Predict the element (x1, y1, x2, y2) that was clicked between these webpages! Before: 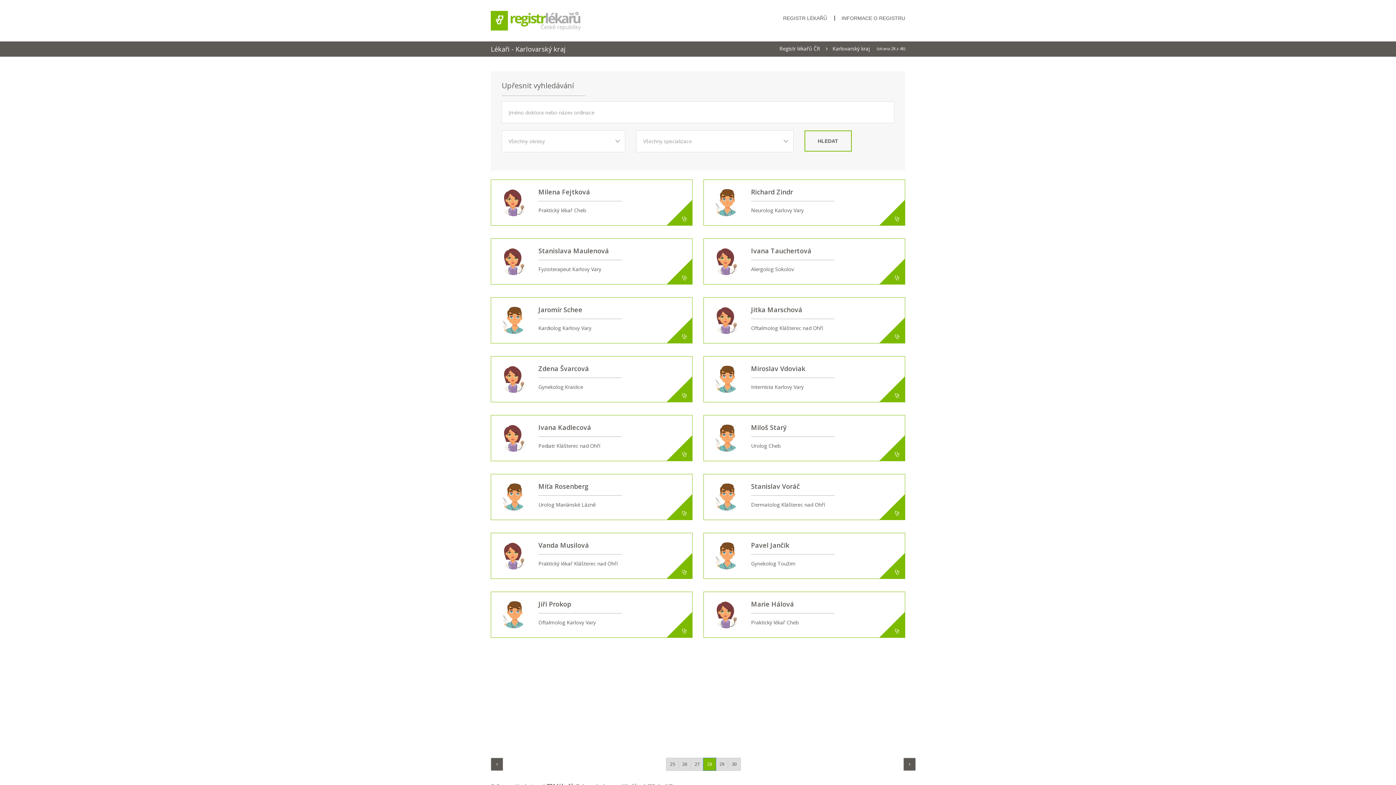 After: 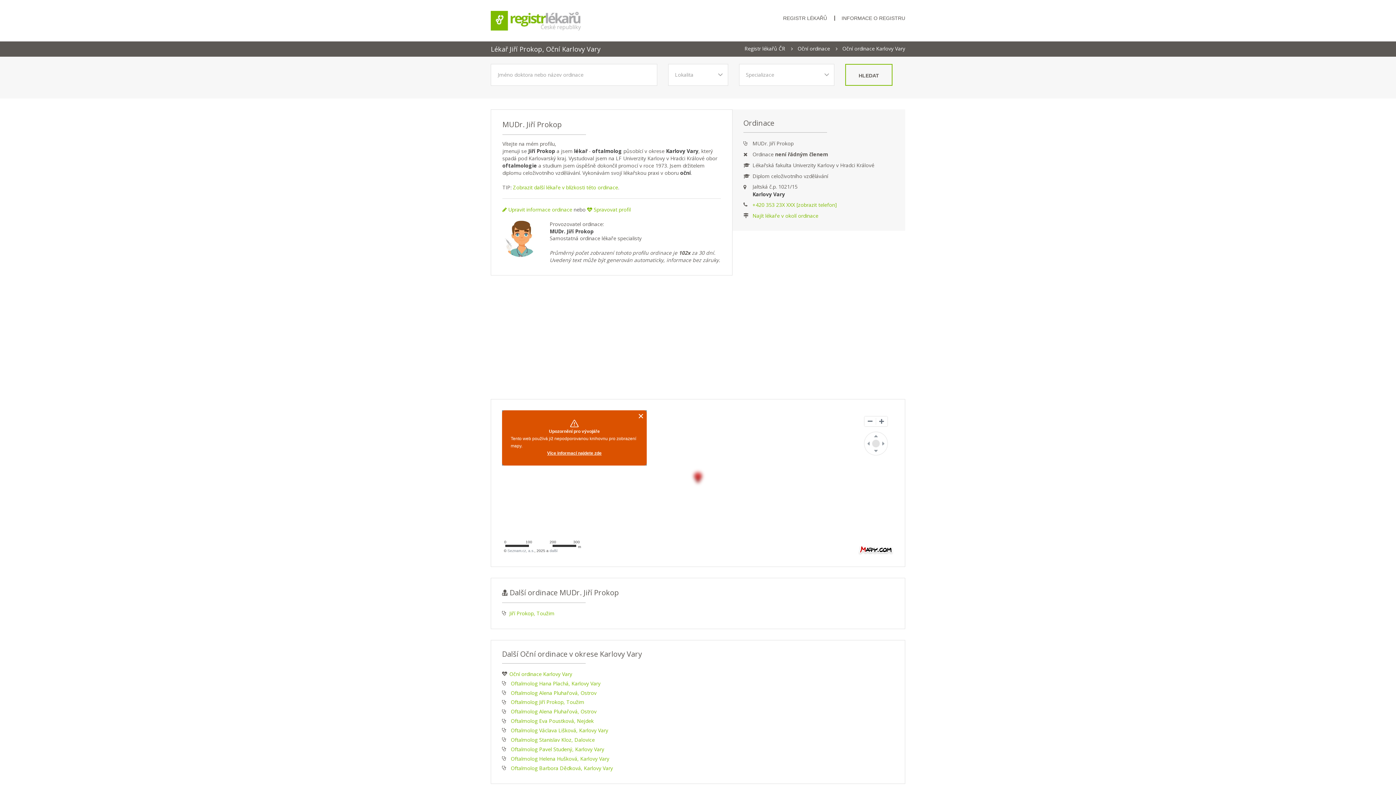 Action: bbox: (538, 600, 571, 608) label: Jiří Prokop